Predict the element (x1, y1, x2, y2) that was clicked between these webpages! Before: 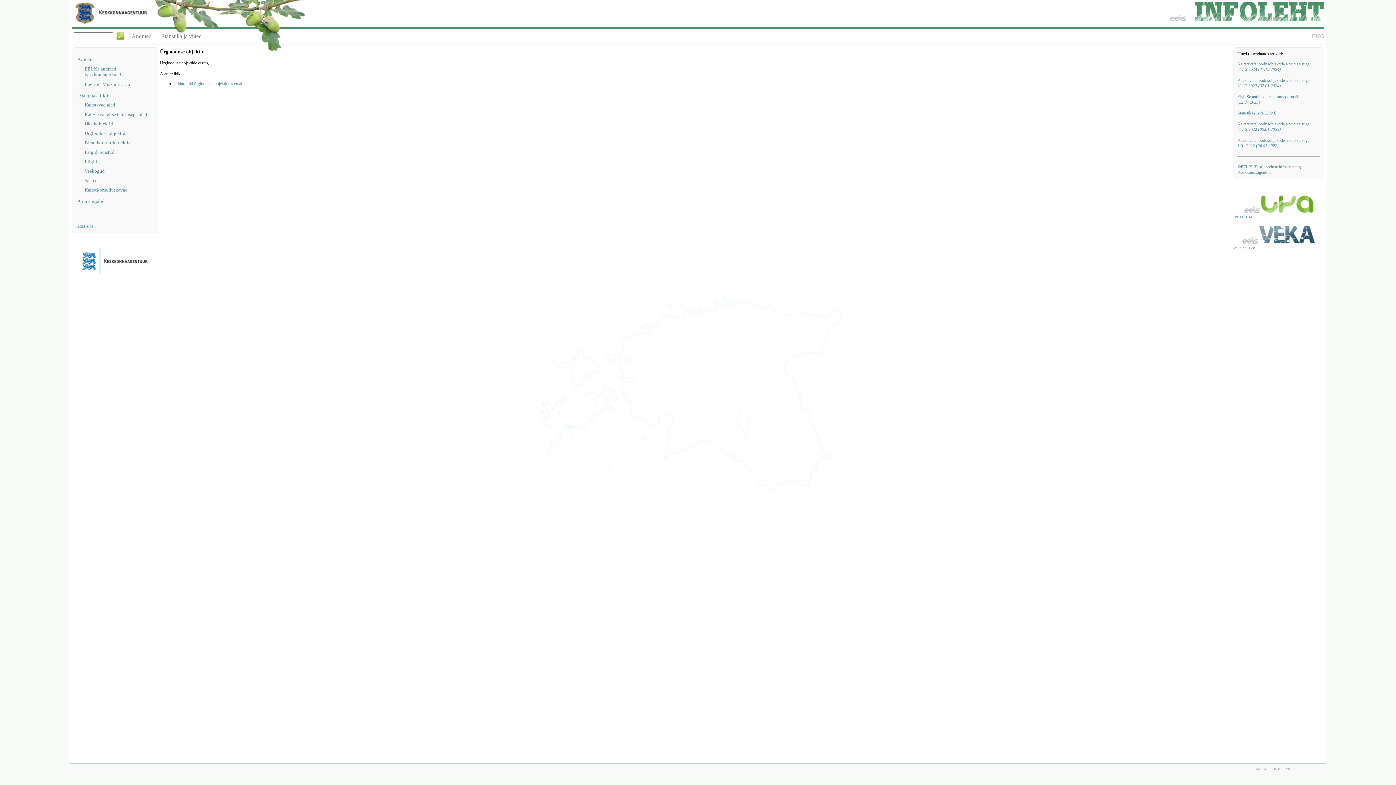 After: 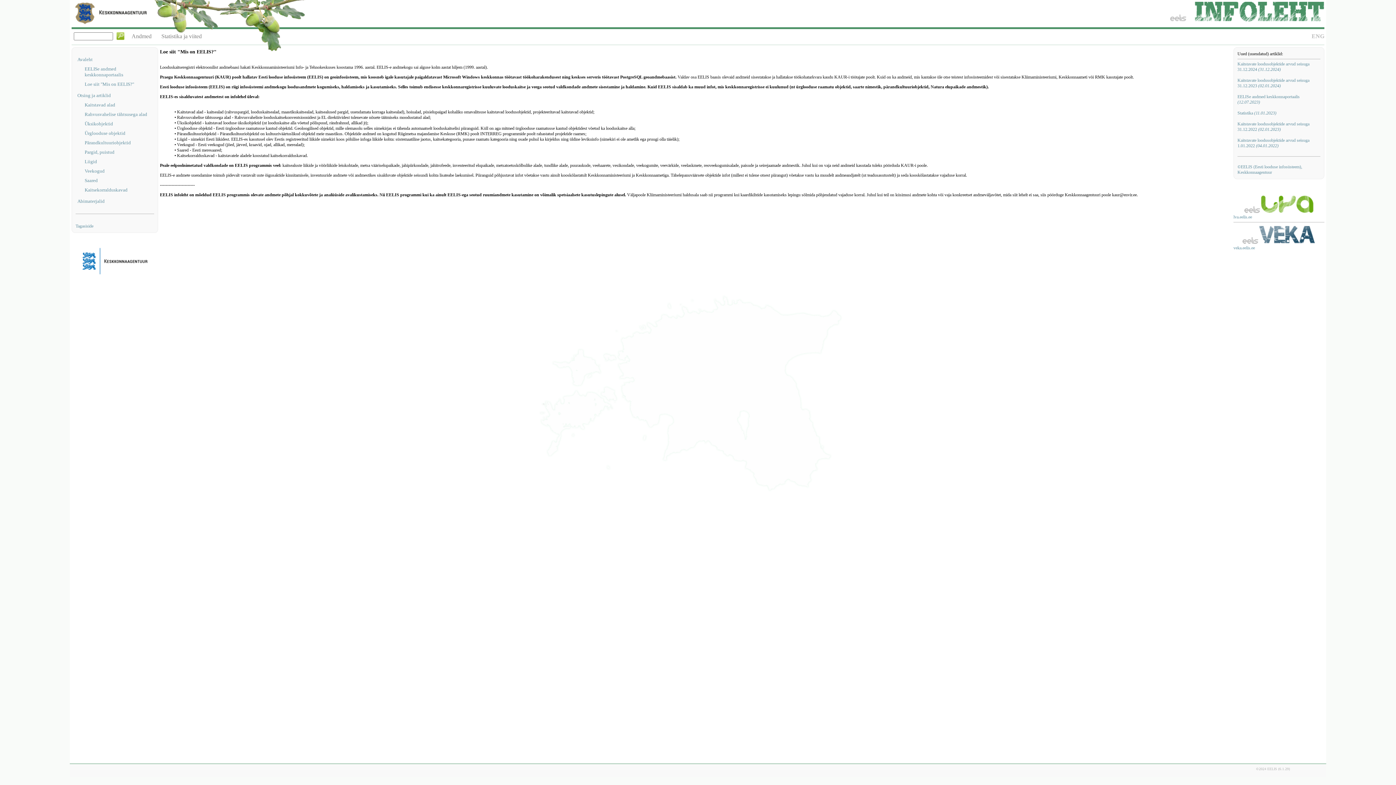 Action: bbox: (84, 81, 154, 87) label: Loe siit "Mis on EELIS?"